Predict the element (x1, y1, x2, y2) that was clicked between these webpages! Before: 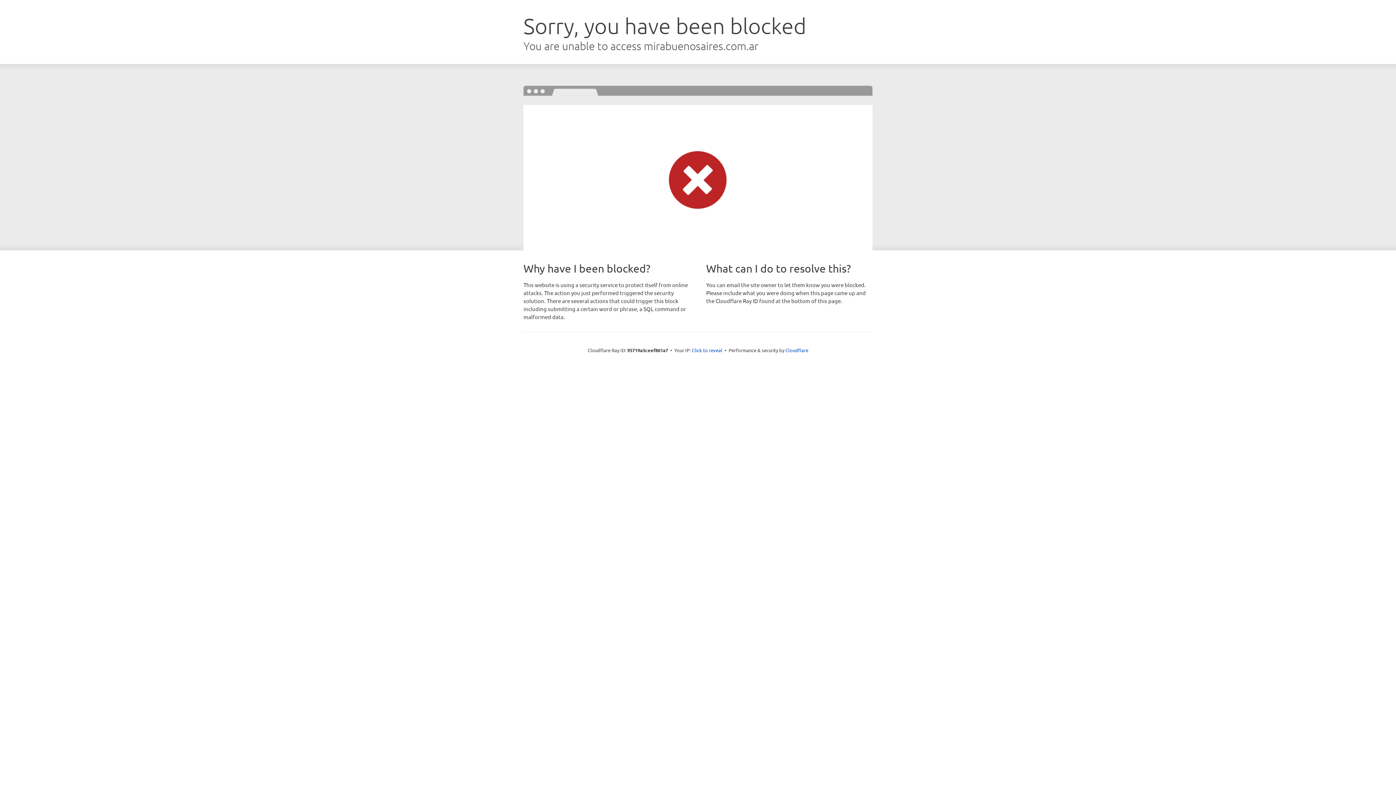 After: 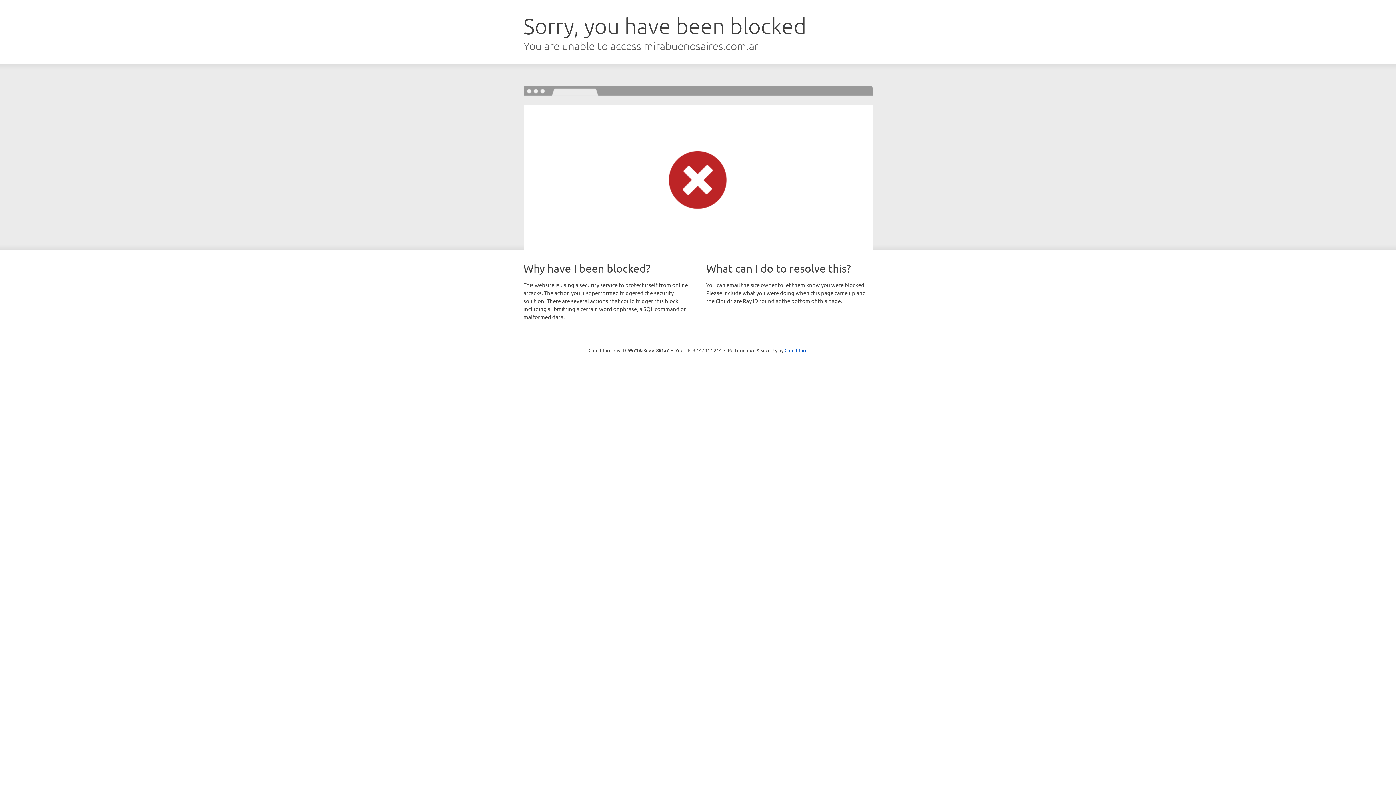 Action: bbox: (692, 346, 722, 353) label: Click to reveal